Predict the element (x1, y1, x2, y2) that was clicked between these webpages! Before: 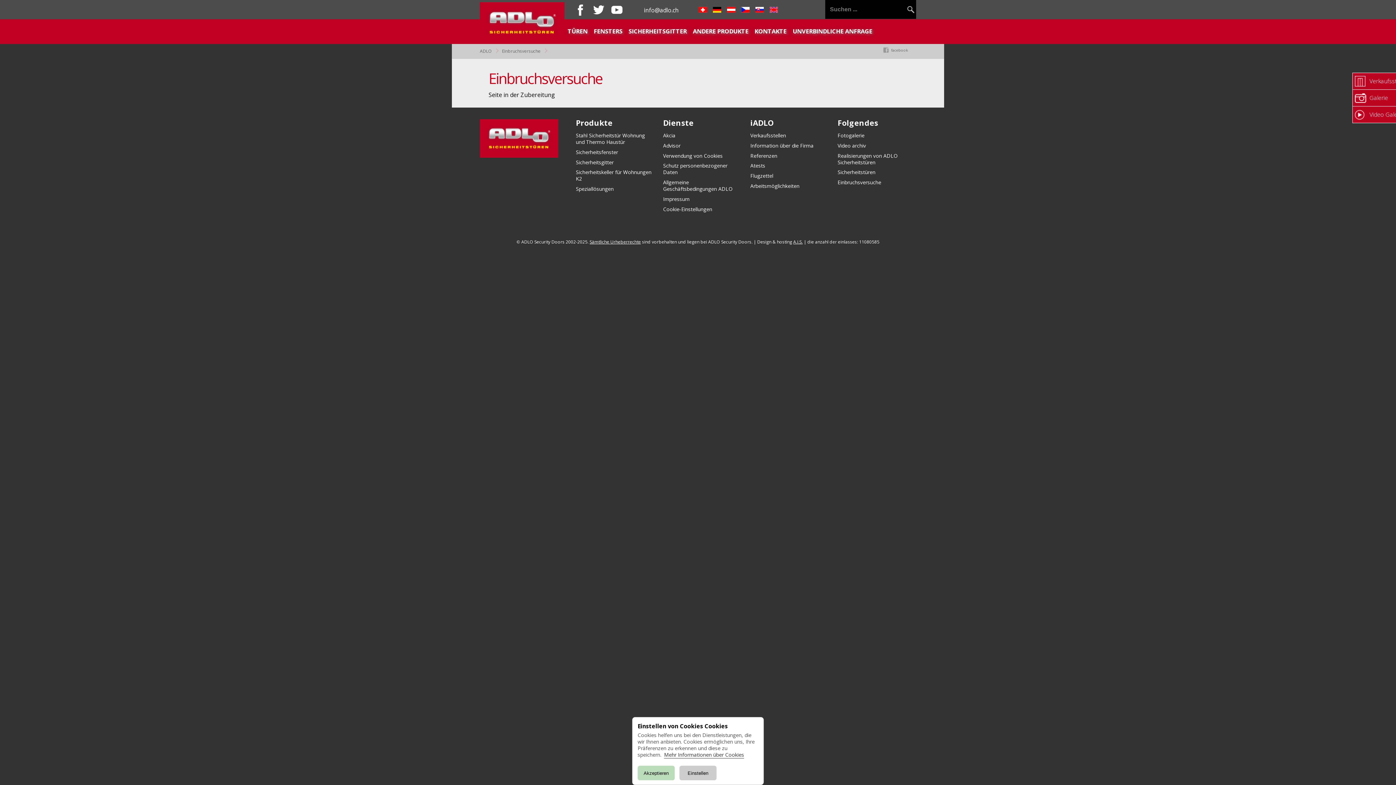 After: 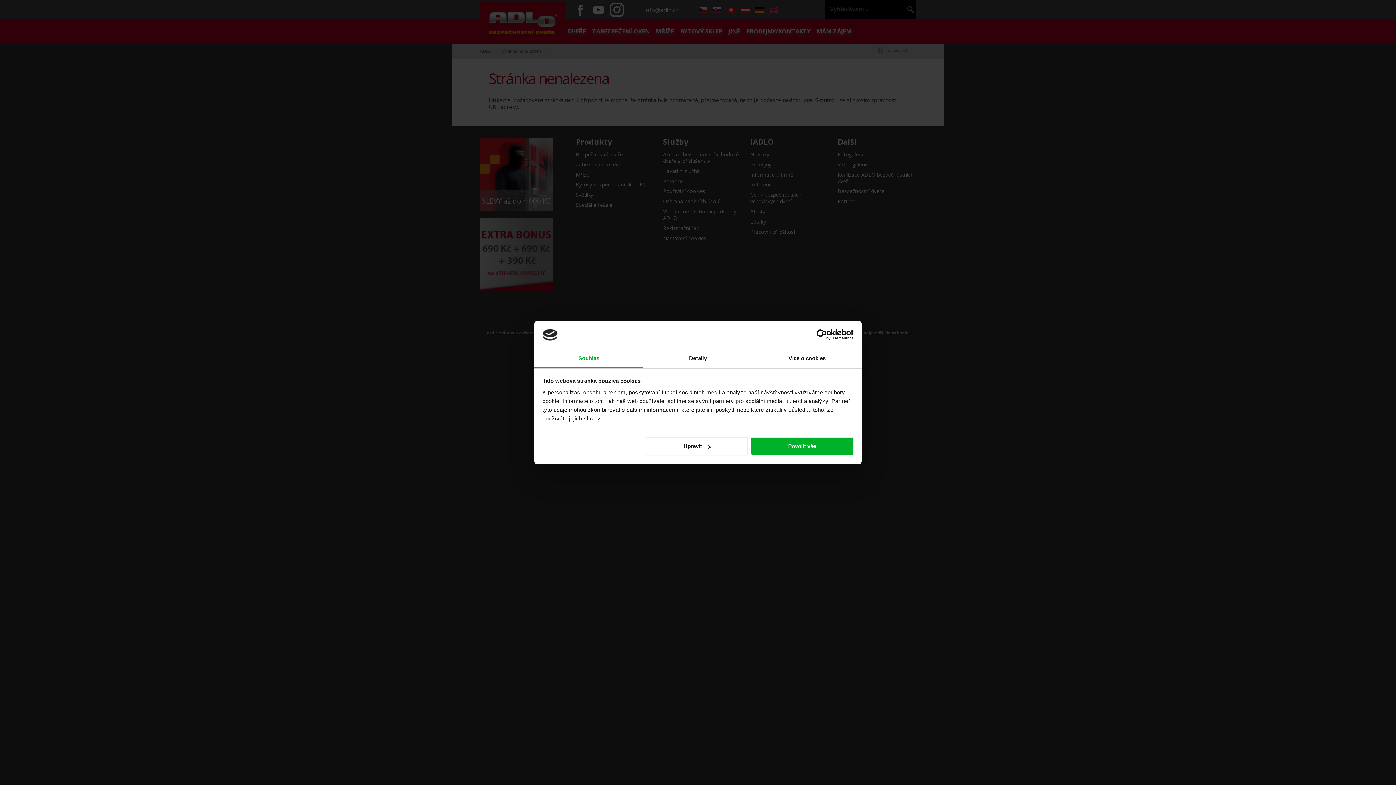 Action: bbox: (741, 6, 749, 12)